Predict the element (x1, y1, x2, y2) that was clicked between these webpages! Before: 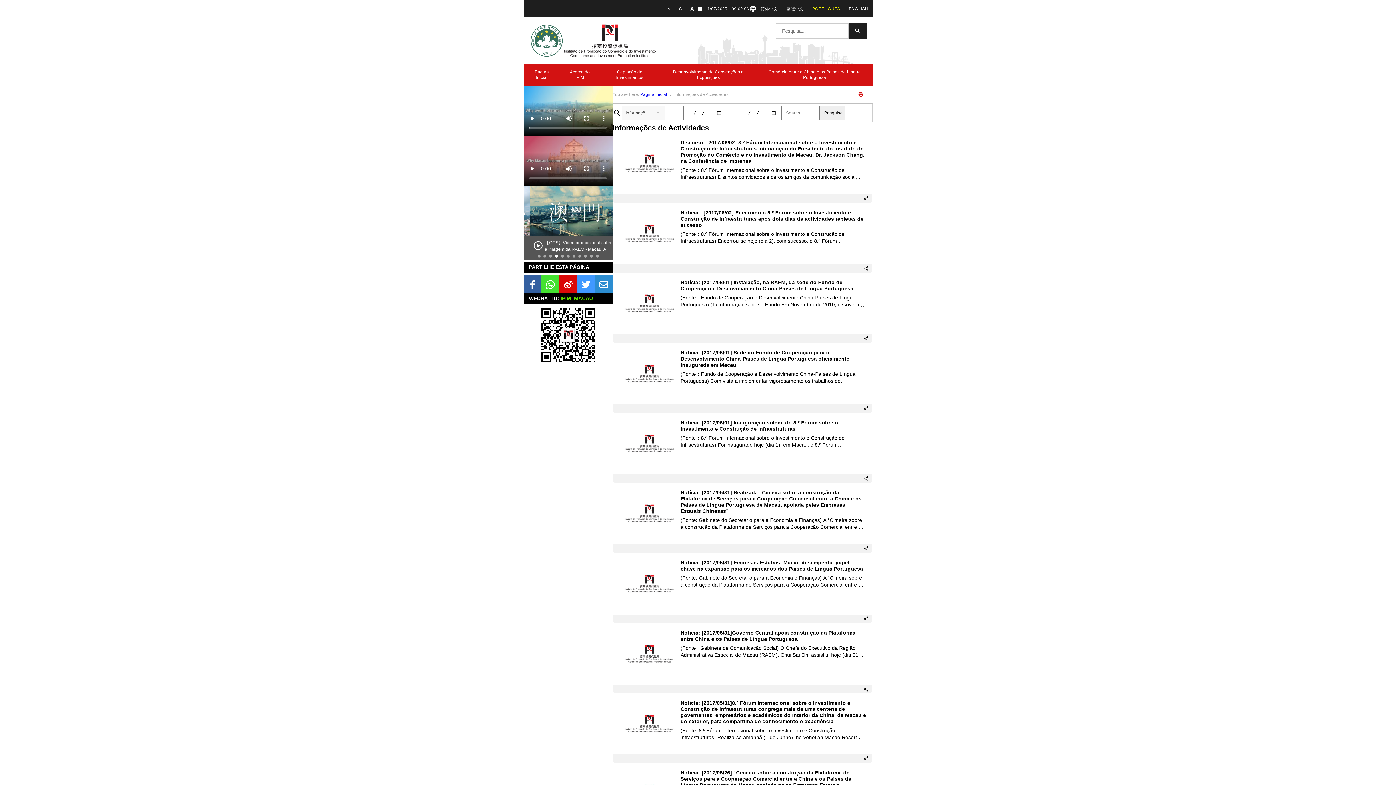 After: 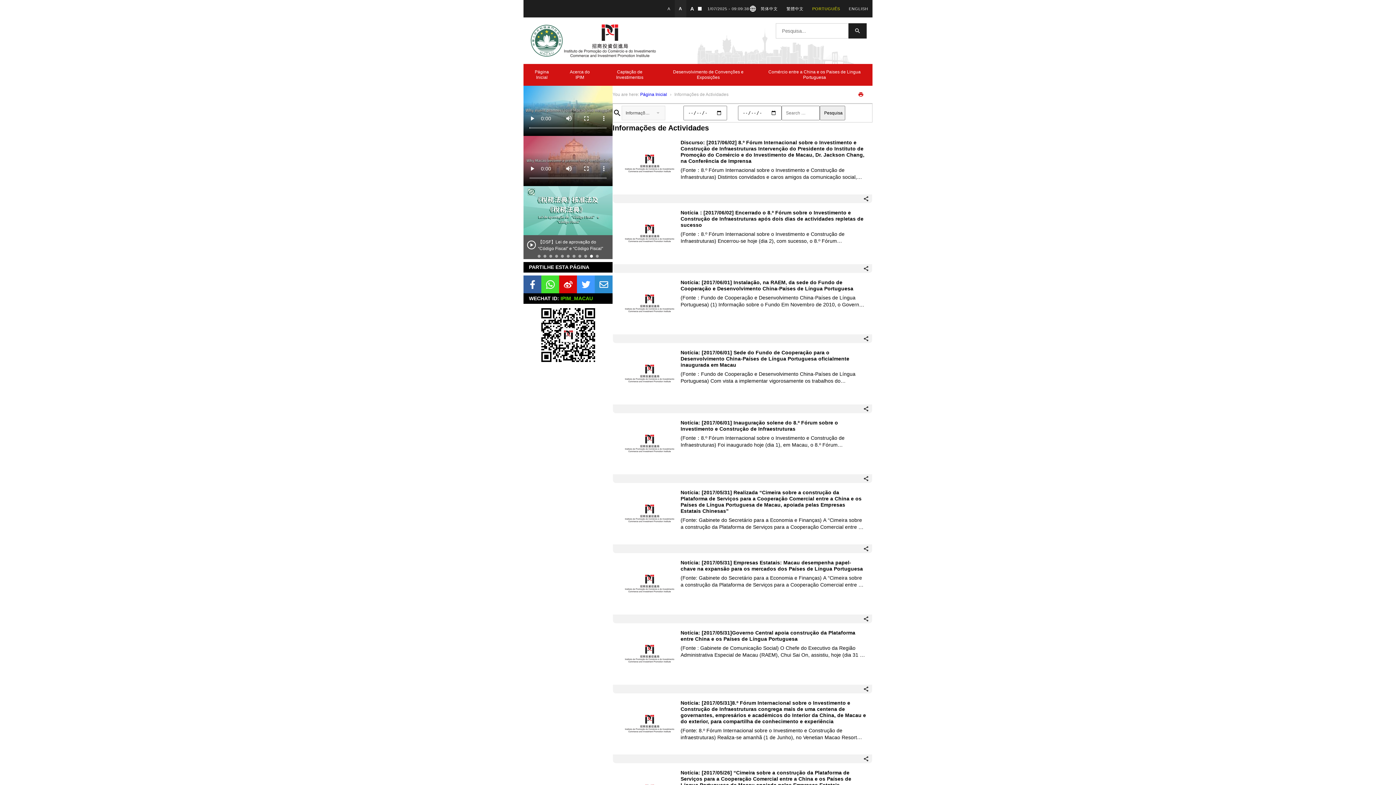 Action: label: A bbox: (674, 0, 686, 17)